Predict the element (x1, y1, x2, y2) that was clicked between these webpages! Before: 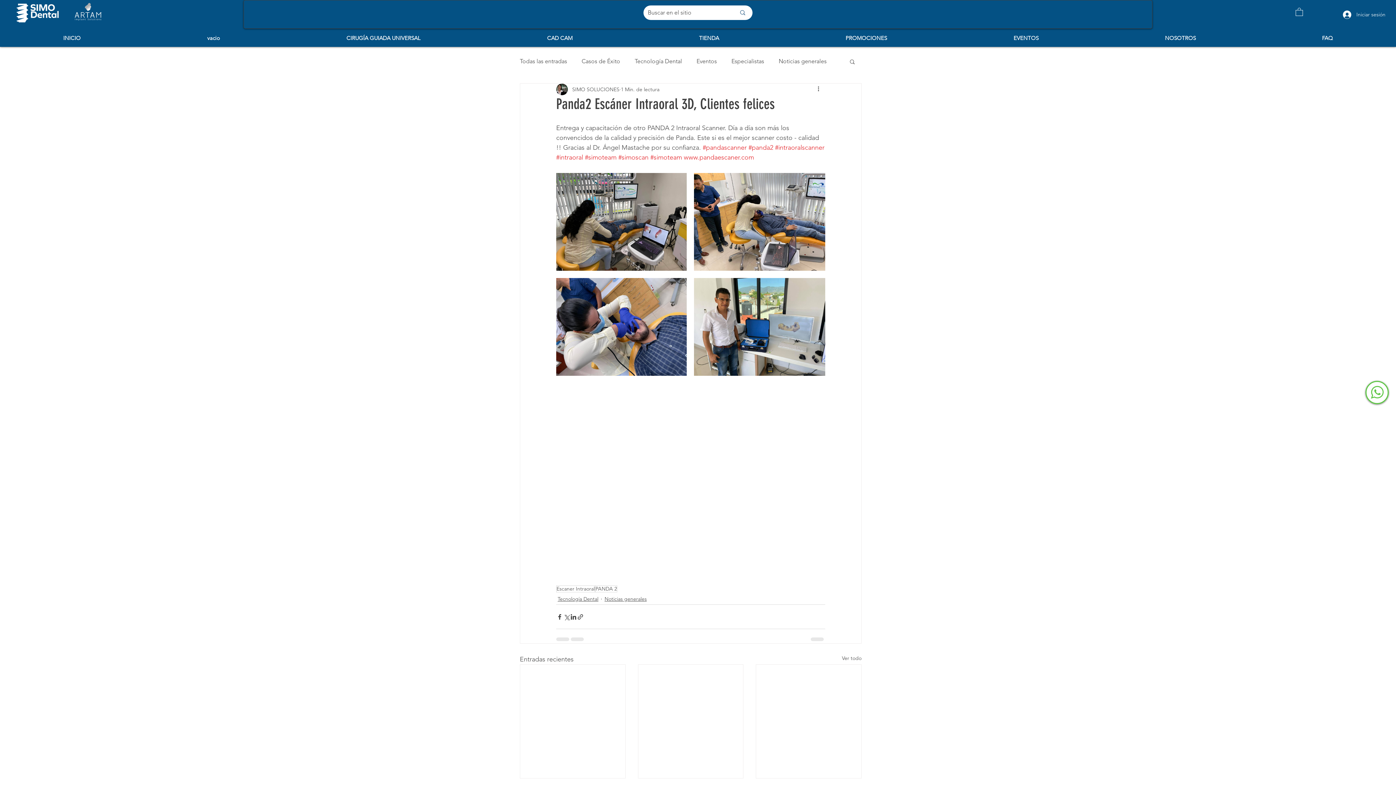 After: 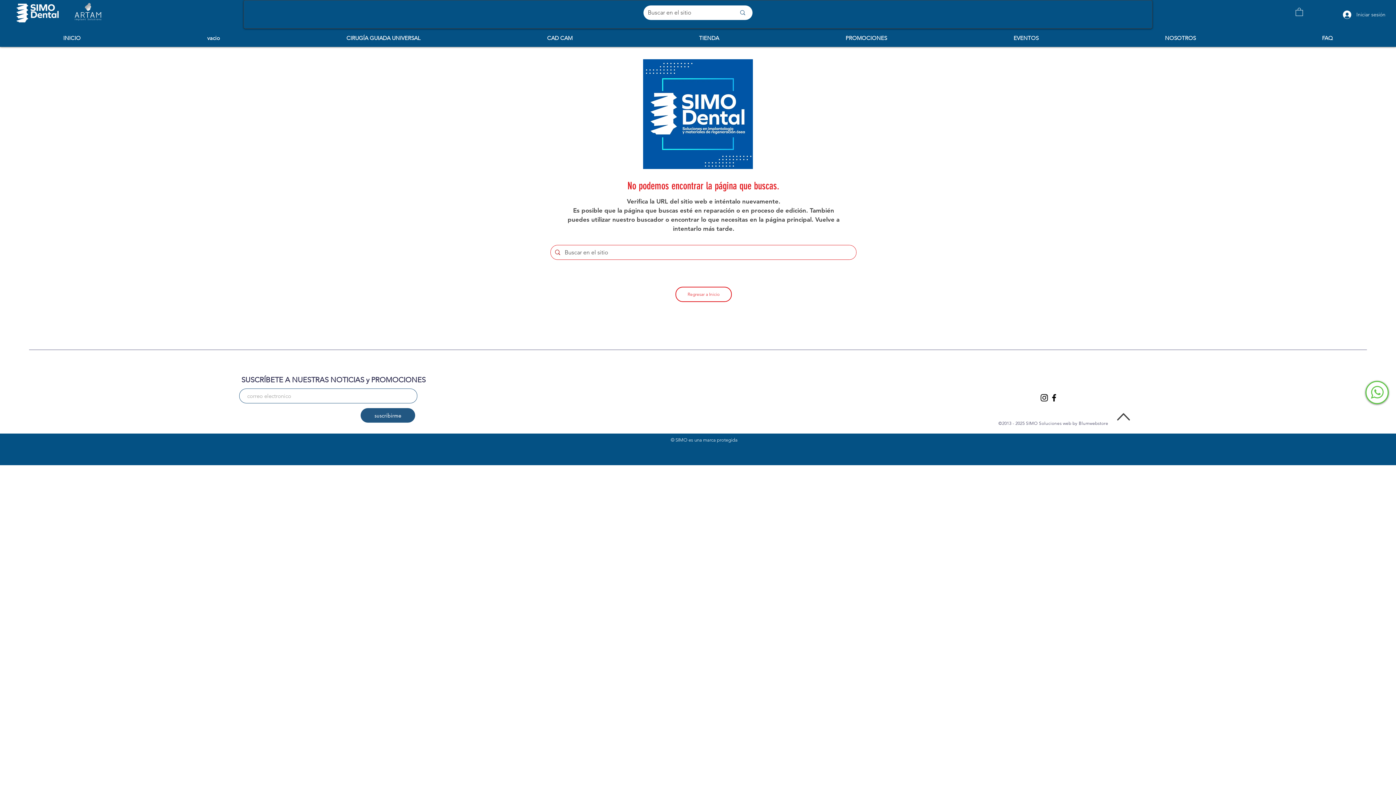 Action: label: SIMO SOLUCIONES bbox: (572, 85, 619, 93)